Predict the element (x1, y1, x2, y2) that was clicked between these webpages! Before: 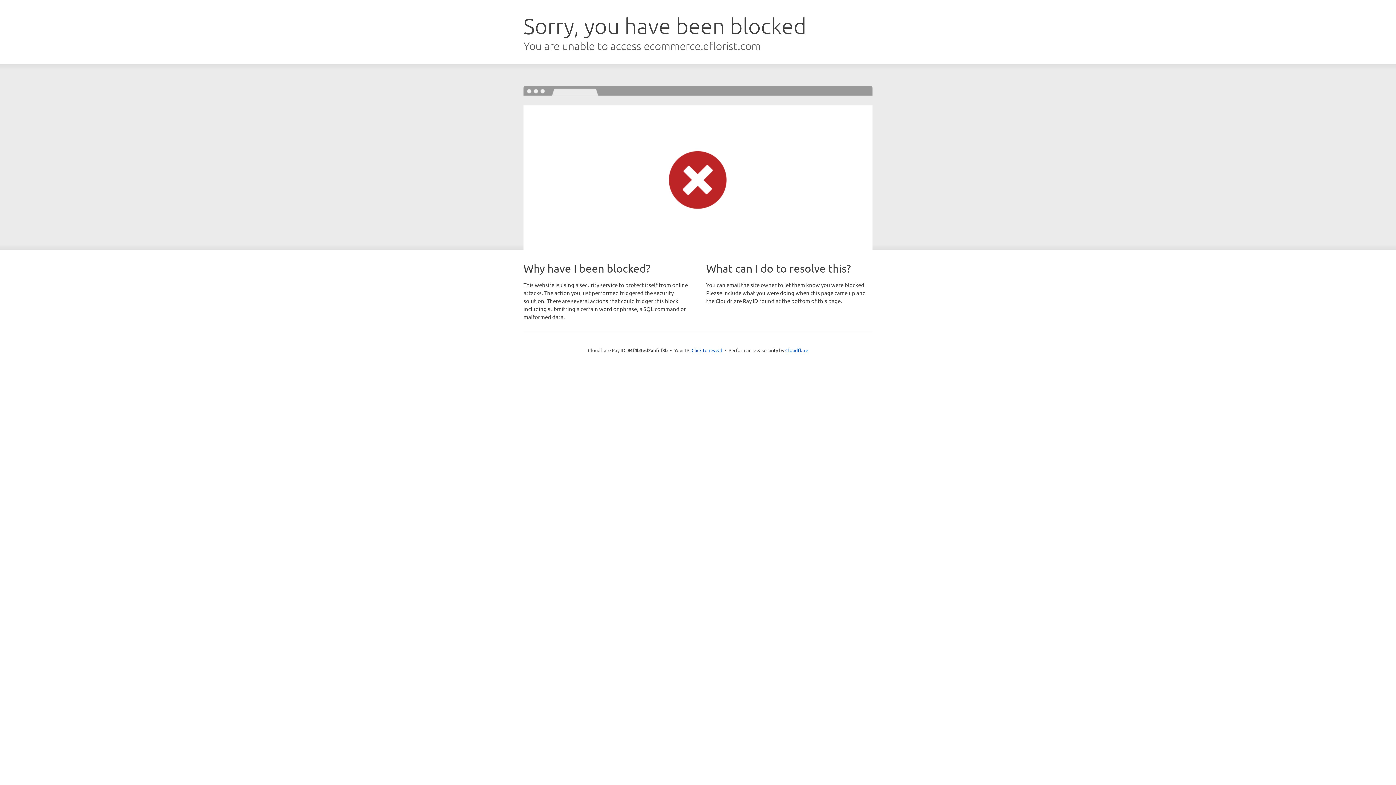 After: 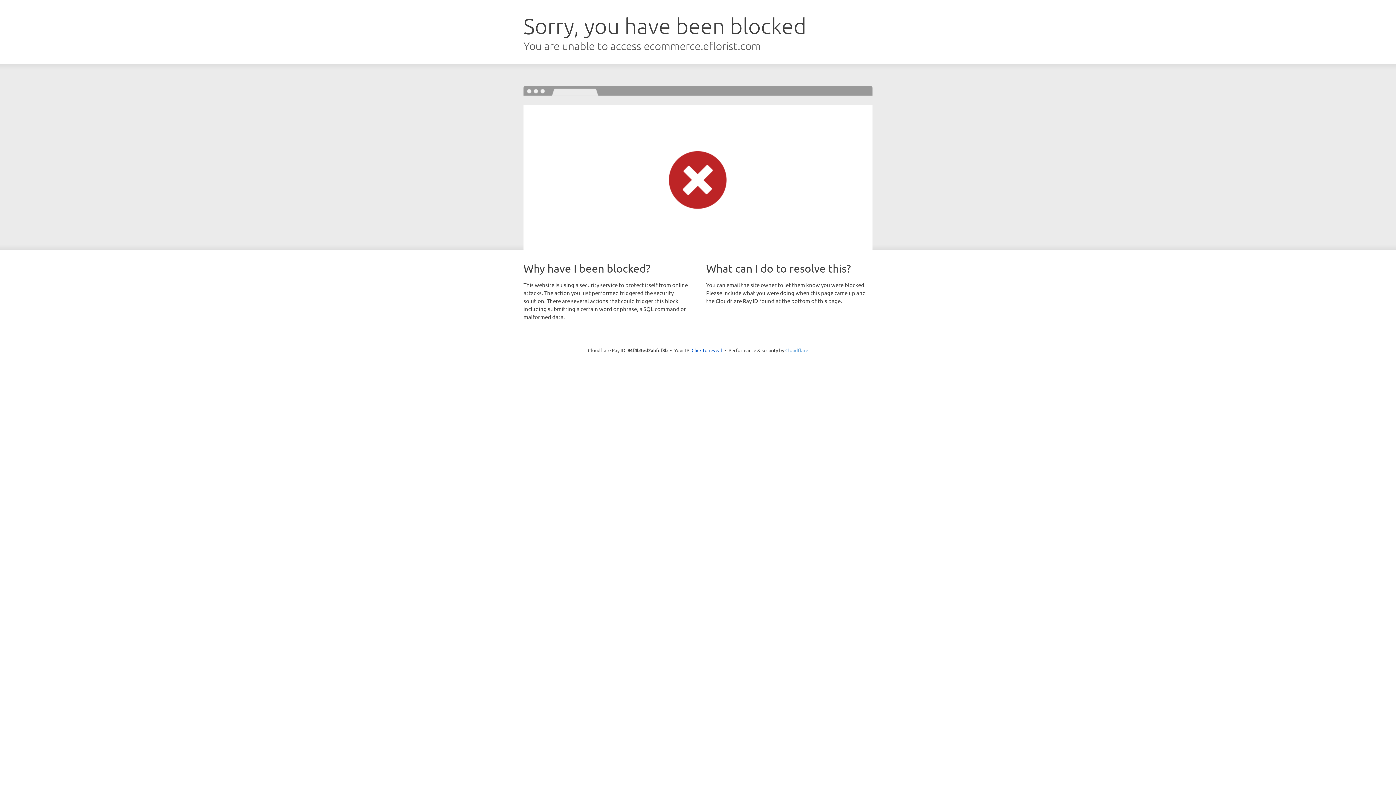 Action: bbox: (785, 347, 808, 353) label: Cloudflare